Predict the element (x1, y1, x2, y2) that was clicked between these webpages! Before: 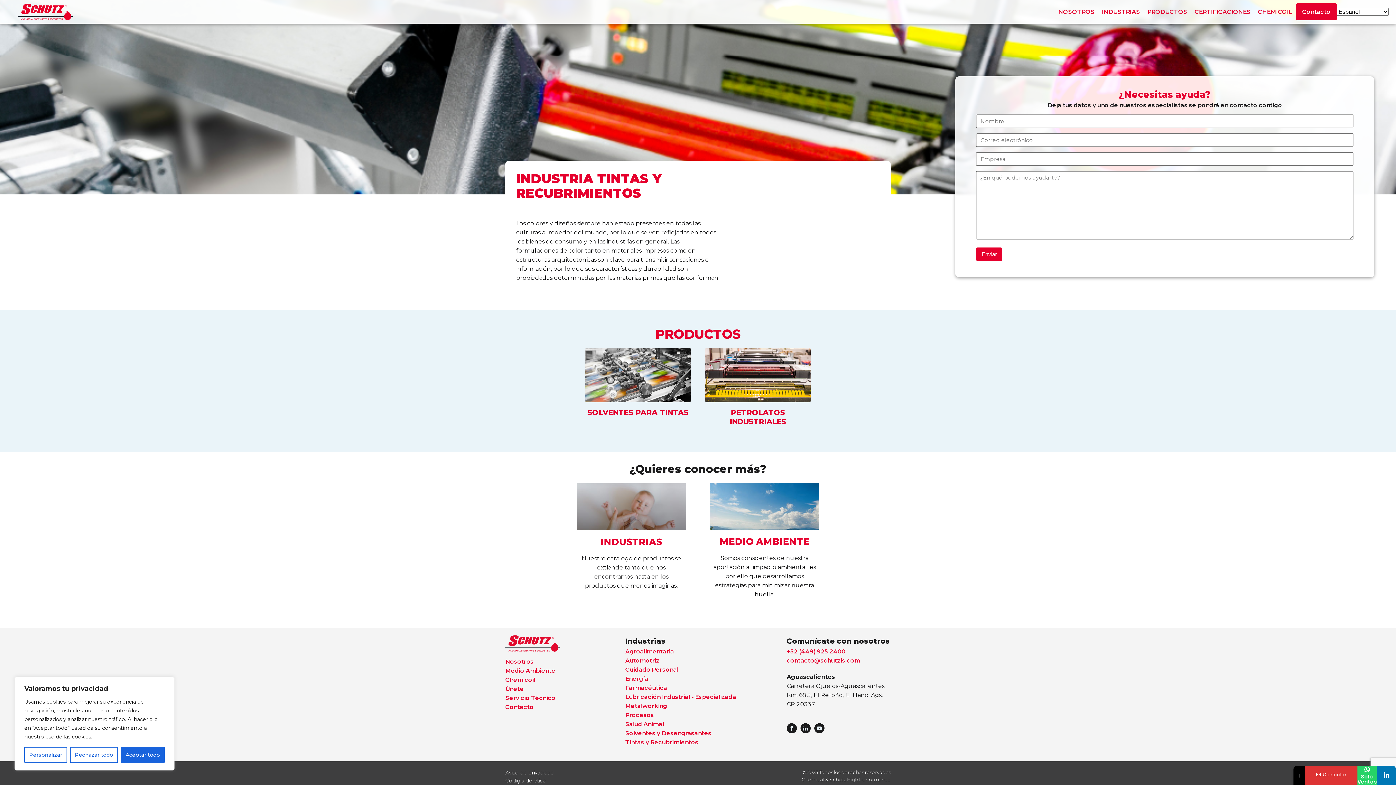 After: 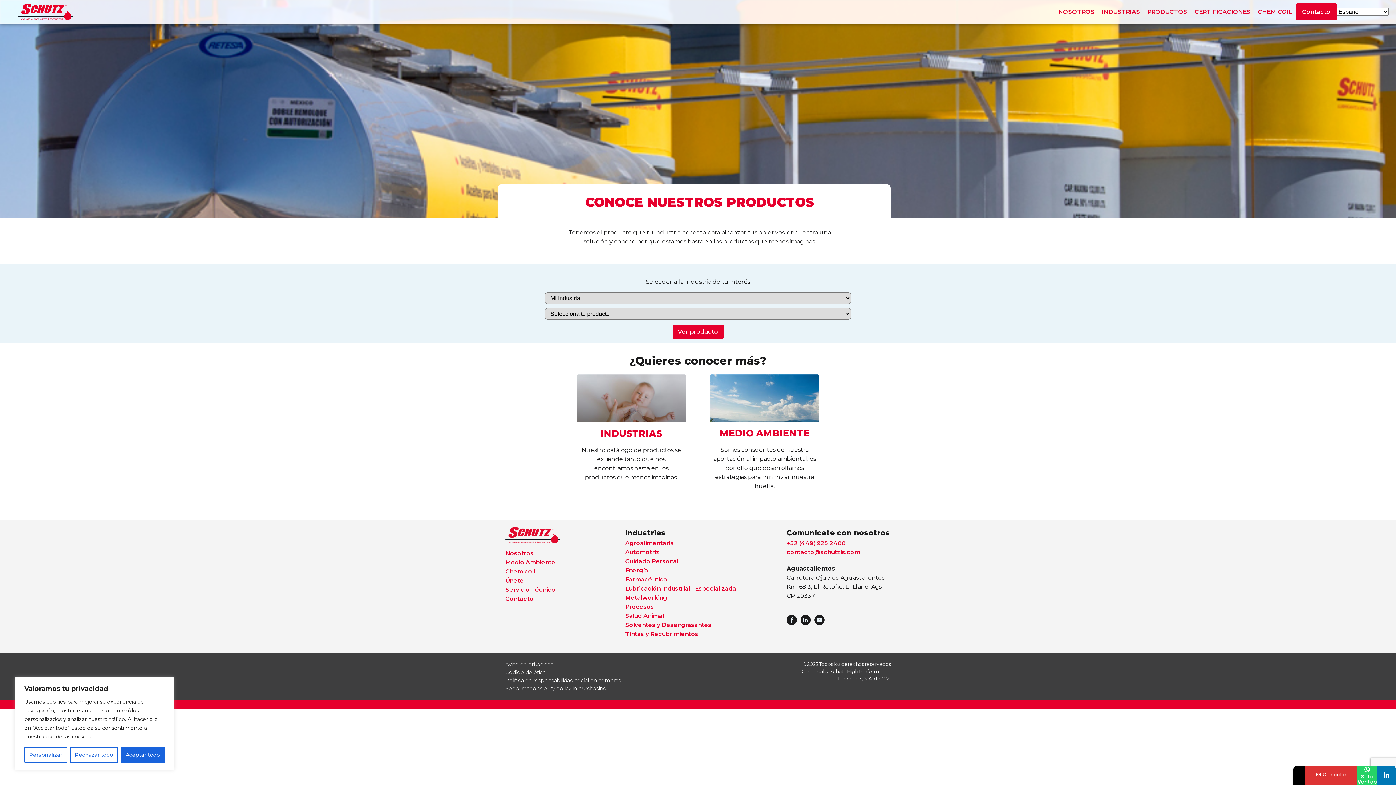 Action: bbox: (1144, 3, 1191, 19) label: PRODUCTOS